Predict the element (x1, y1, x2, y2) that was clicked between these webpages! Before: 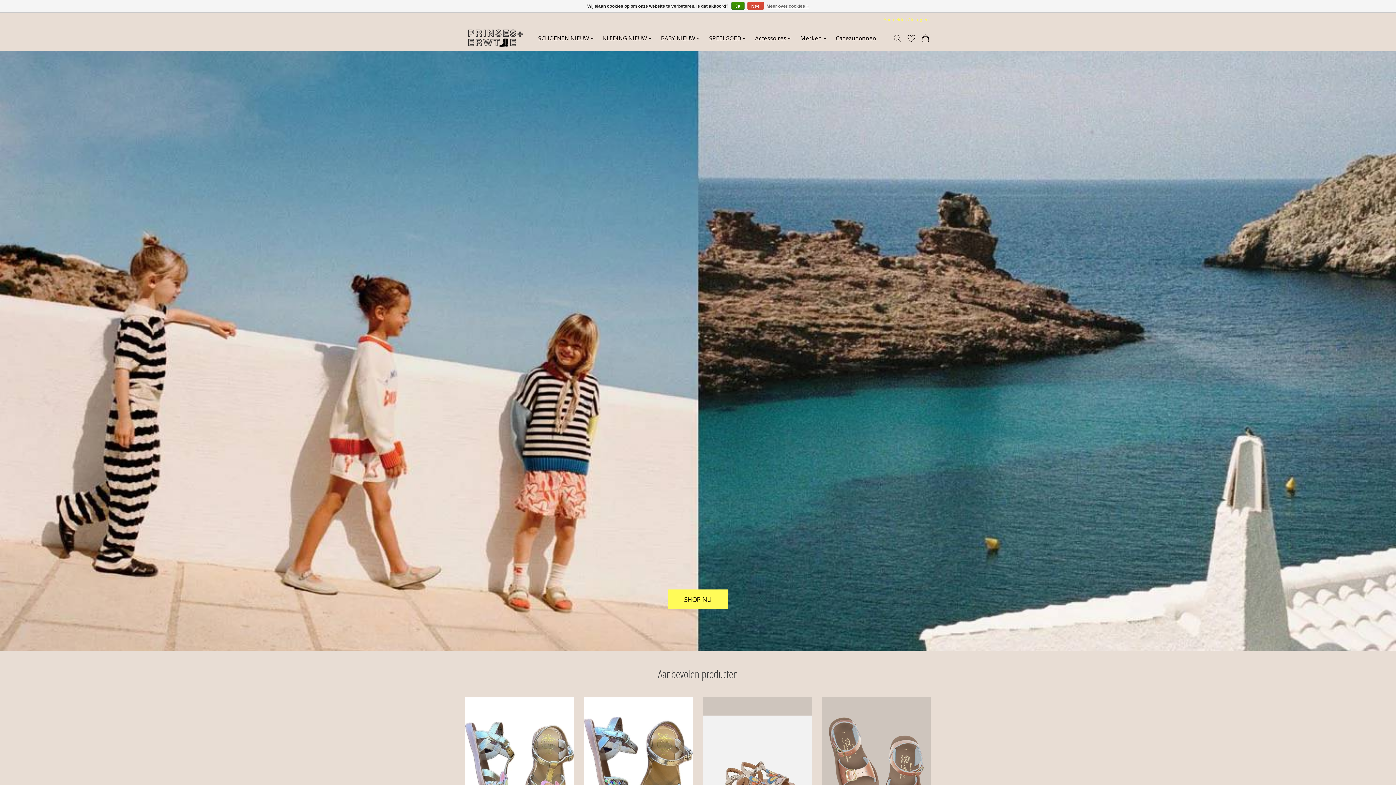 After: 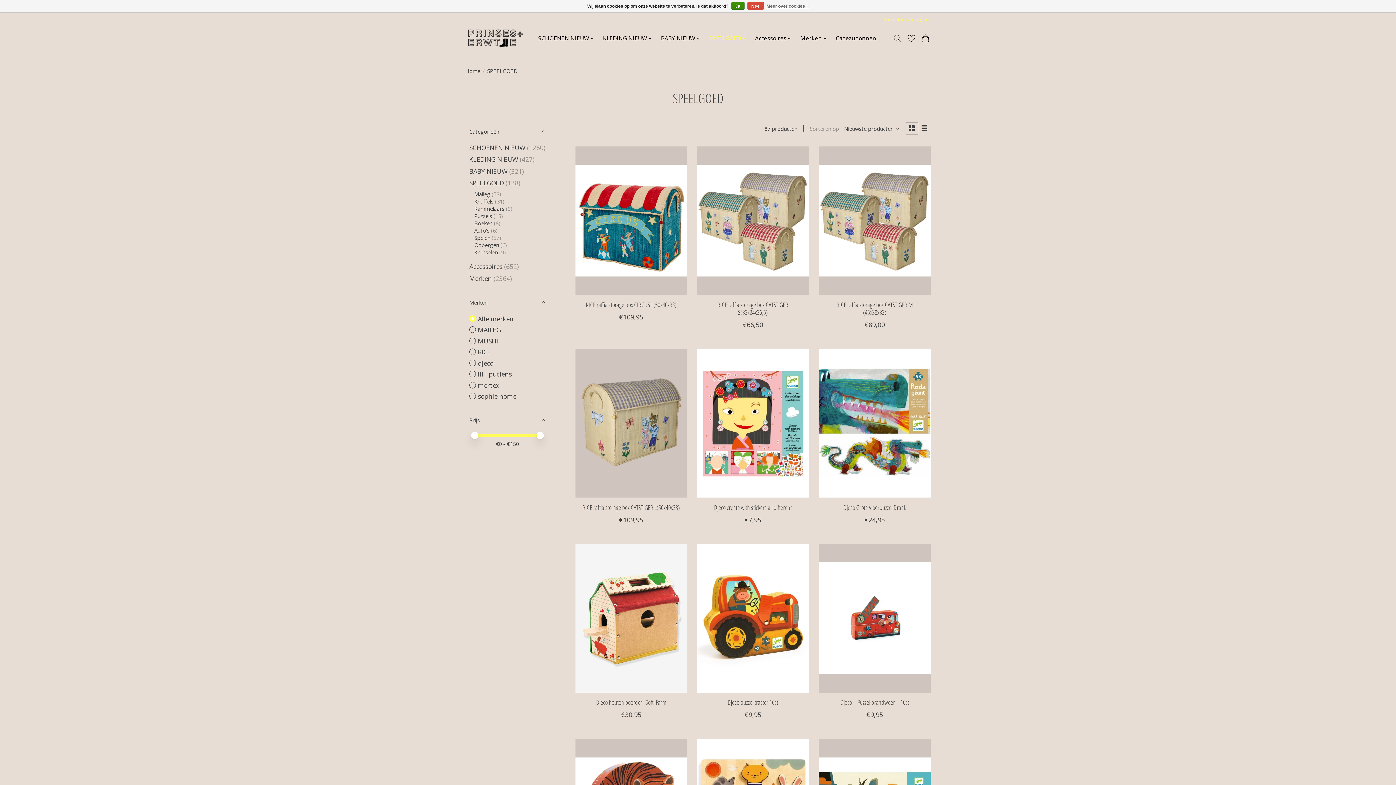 Action: bbox: (706, 32, 749, 44) label: SPEELGOED